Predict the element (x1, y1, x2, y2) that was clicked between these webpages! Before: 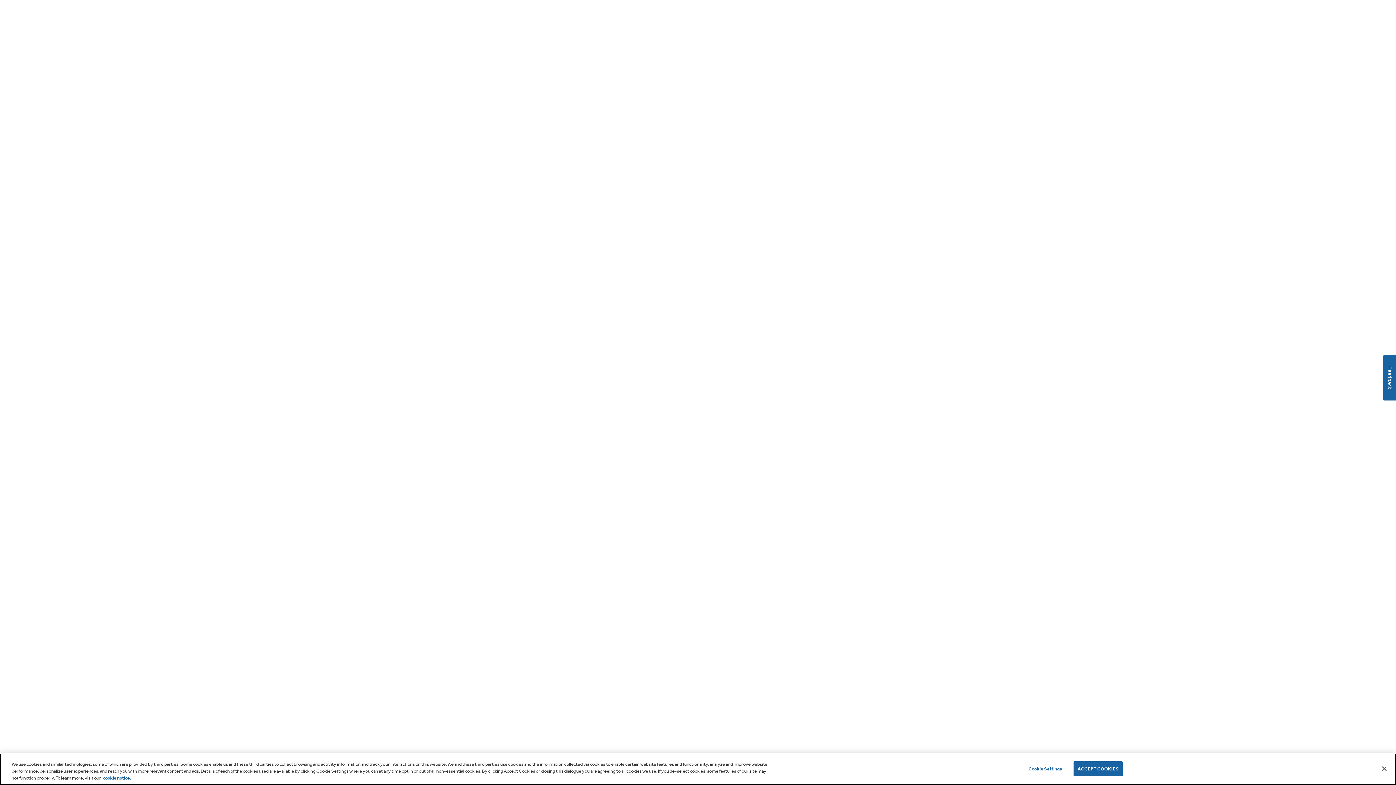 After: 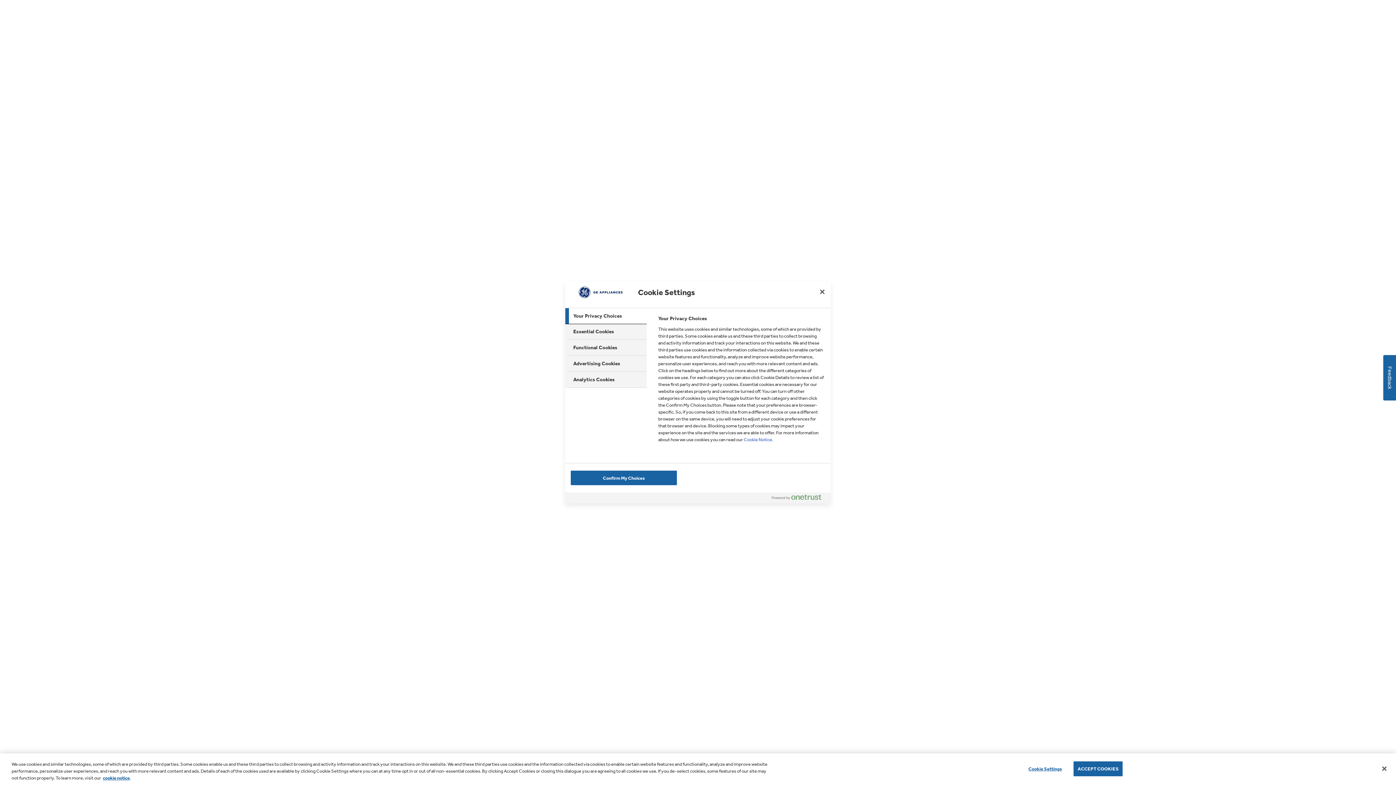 Action: label: Cookie Settings bbox: (1022, 762, 1068, 776)